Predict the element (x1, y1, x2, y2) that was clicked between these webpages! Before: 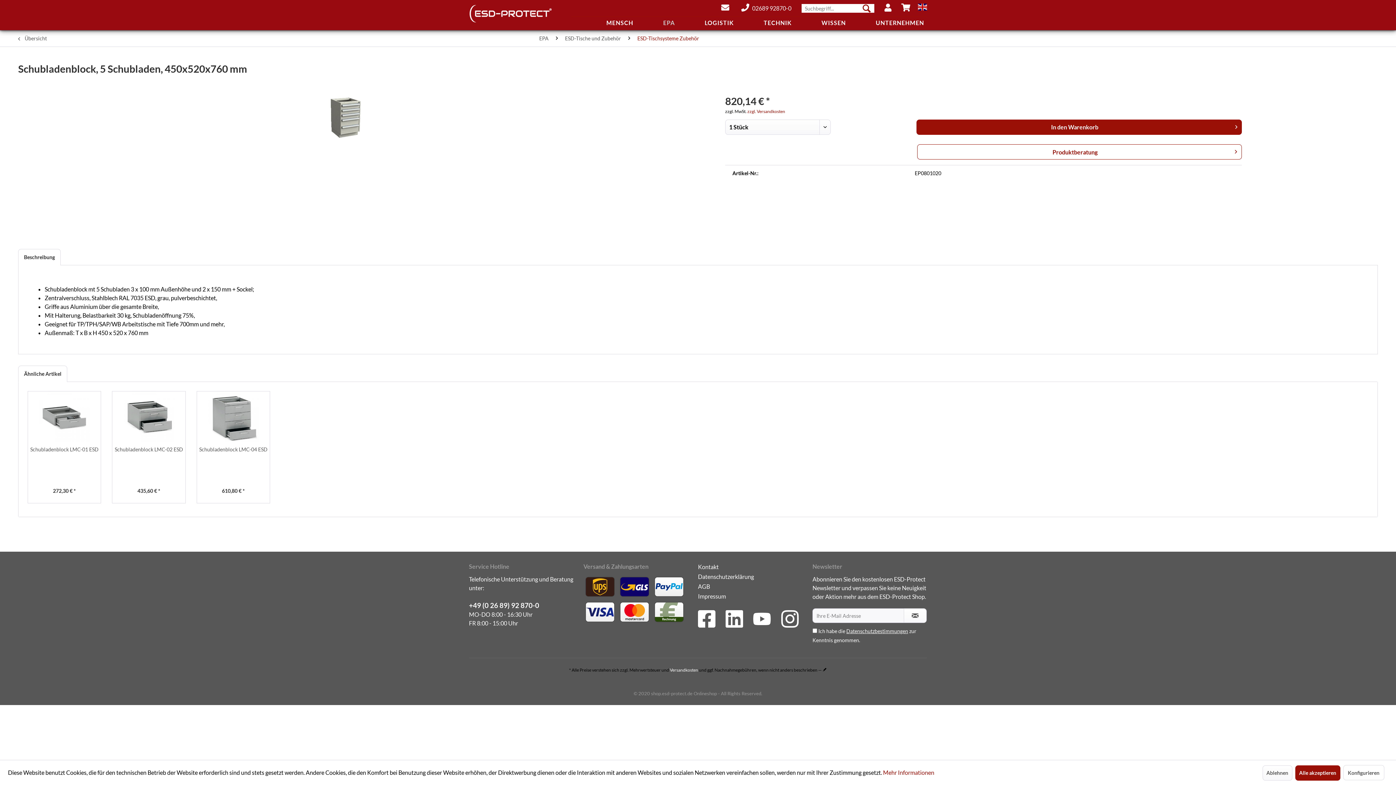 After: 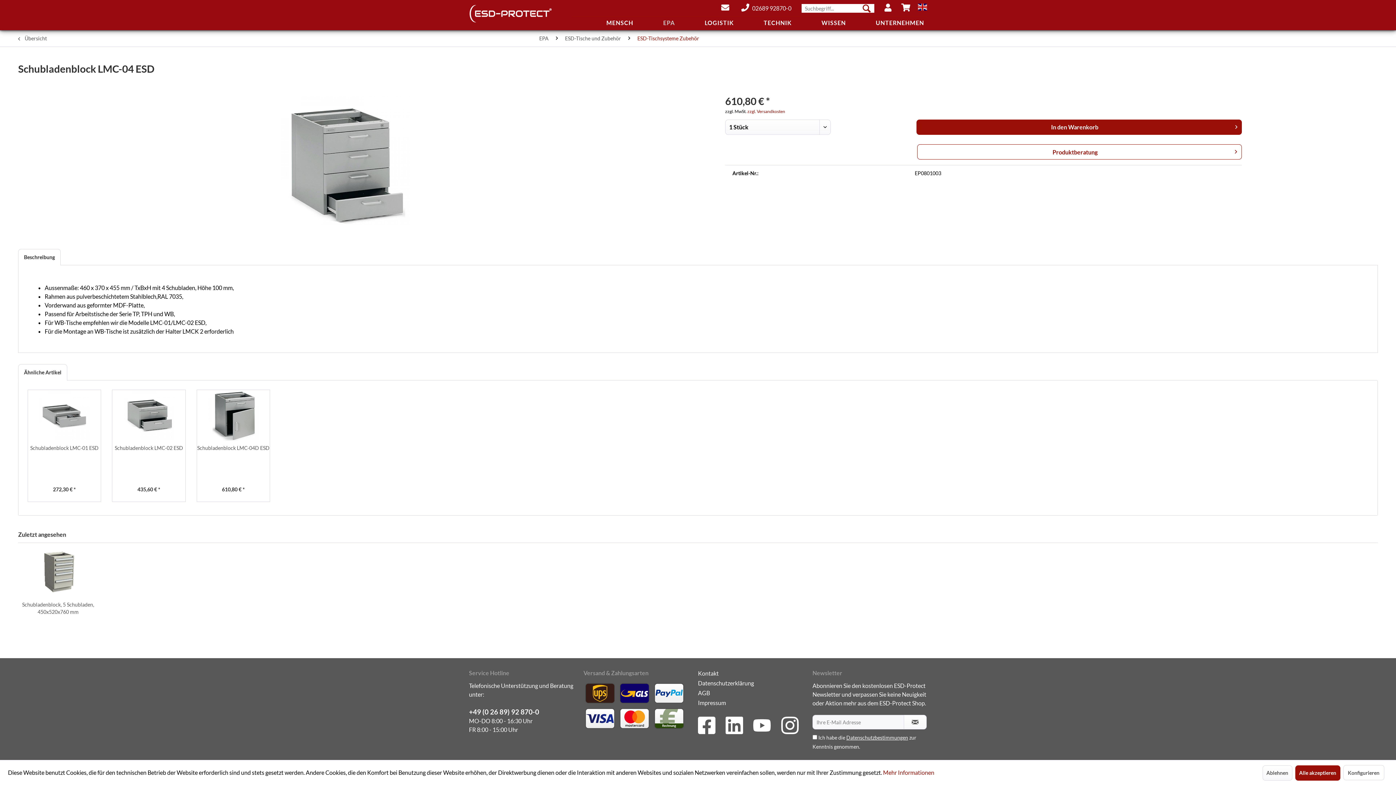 Action: bbox: (197, 446, 269, 460) label: Schubladenblock LMC-04 ESD